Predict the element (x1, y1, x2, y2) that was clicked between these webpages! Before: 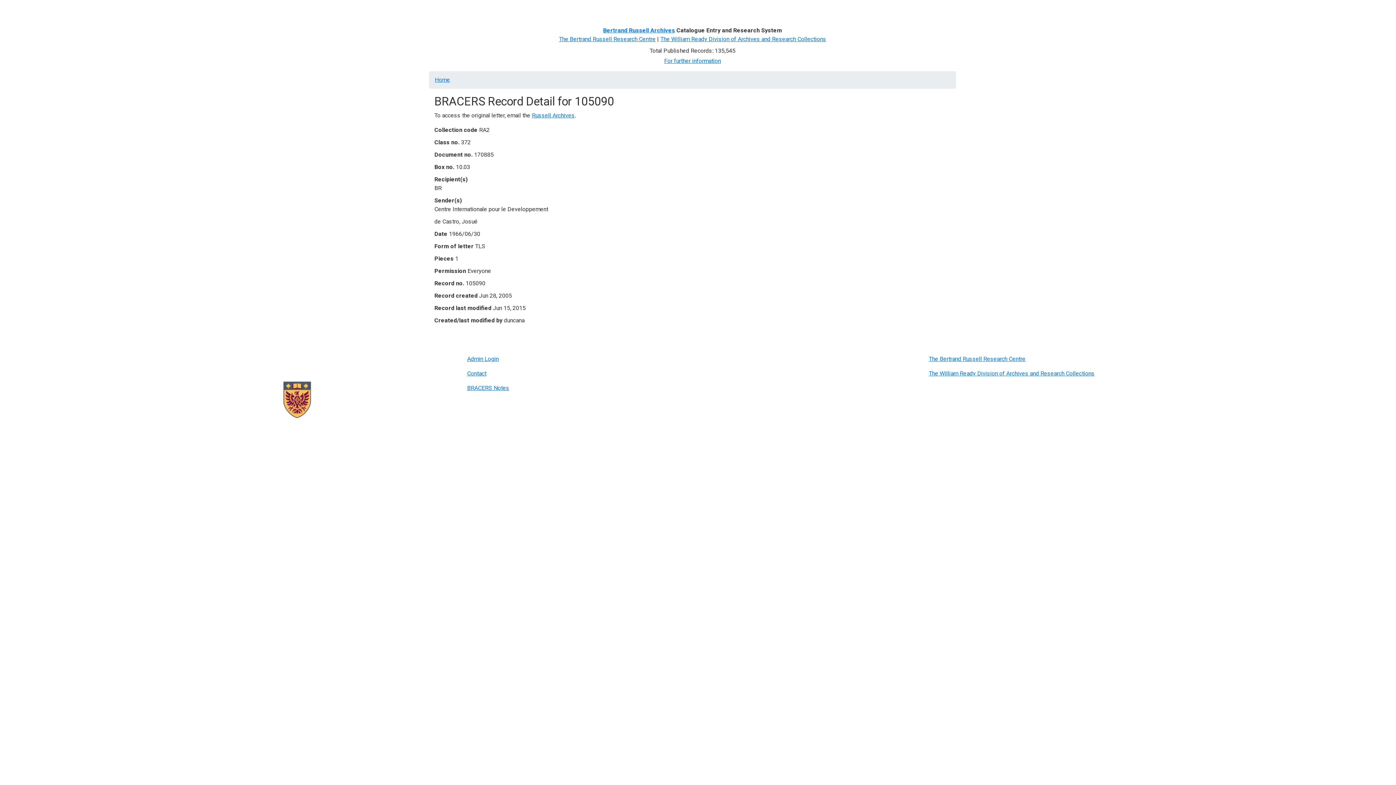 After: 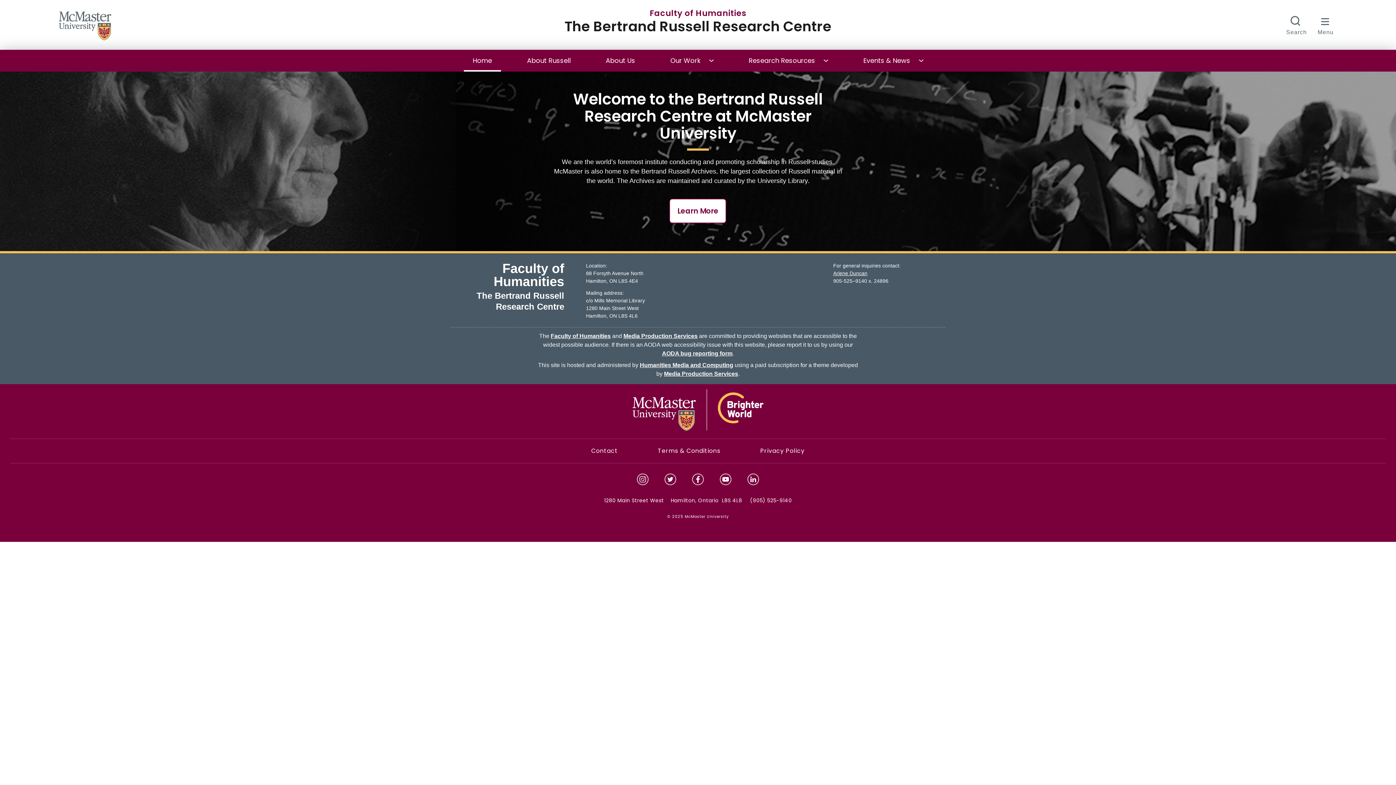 Action: bbox: (559, 35, 655, 42) label: The Bertrand Russell Research Centre